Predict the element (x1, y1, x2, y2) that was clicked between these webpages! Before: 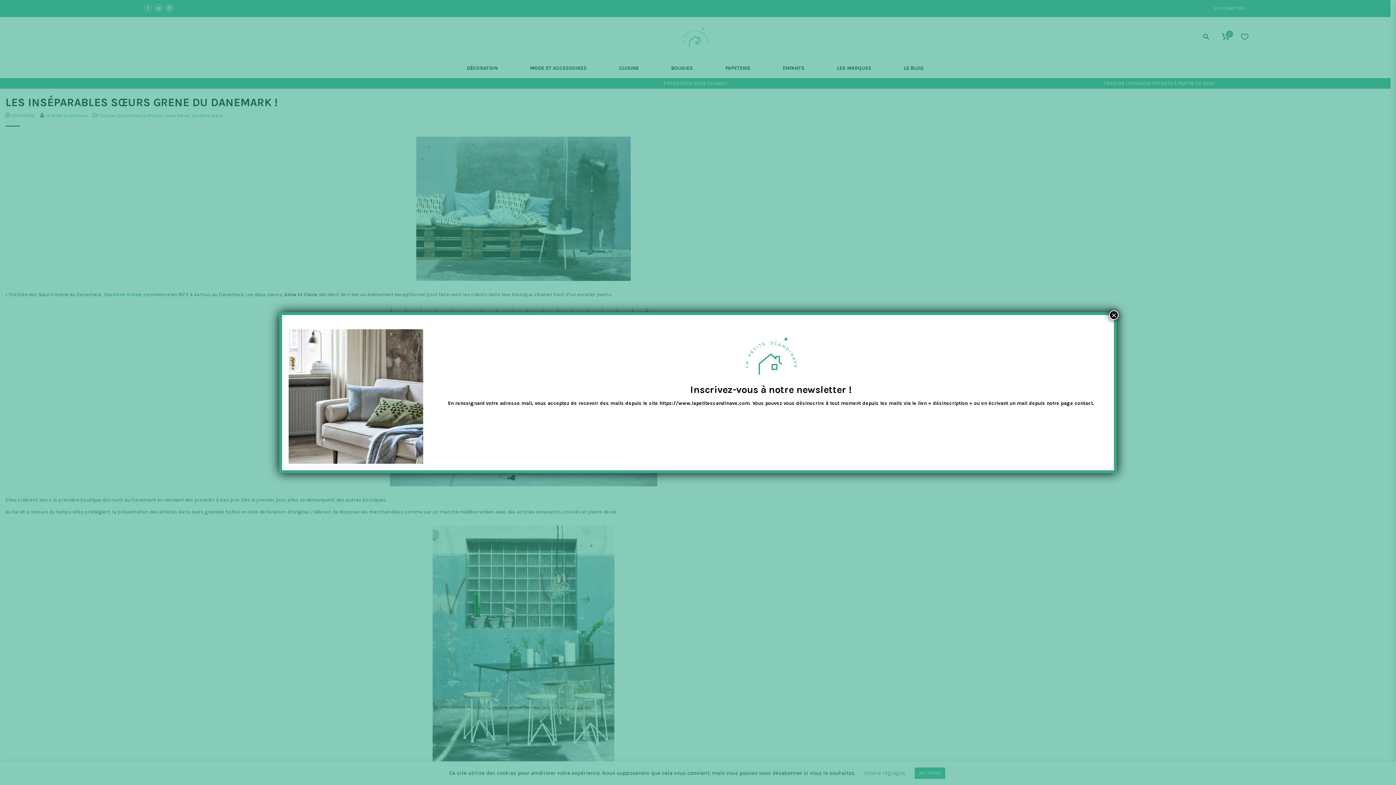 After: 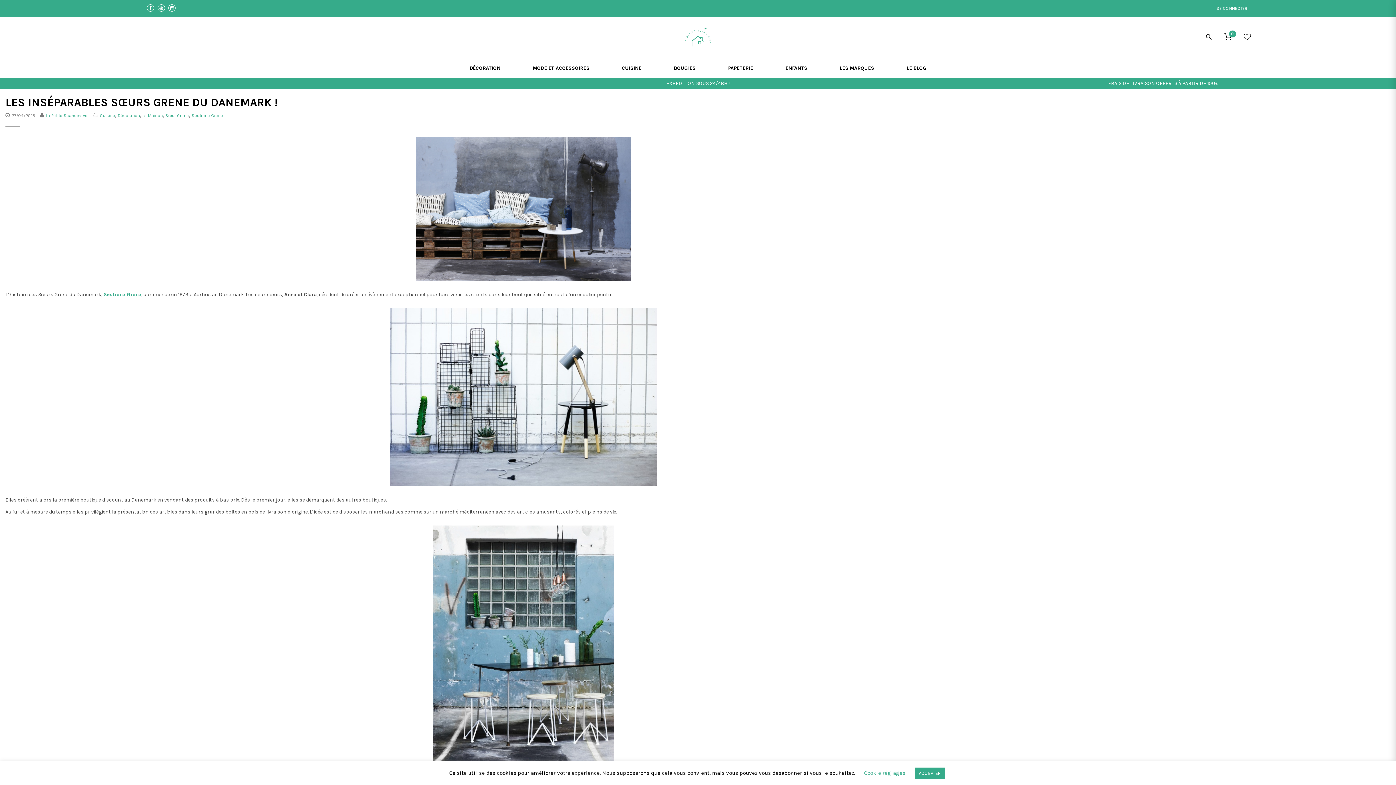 Action: label: Fermer bbox: (1109, 310, 1118, 319)